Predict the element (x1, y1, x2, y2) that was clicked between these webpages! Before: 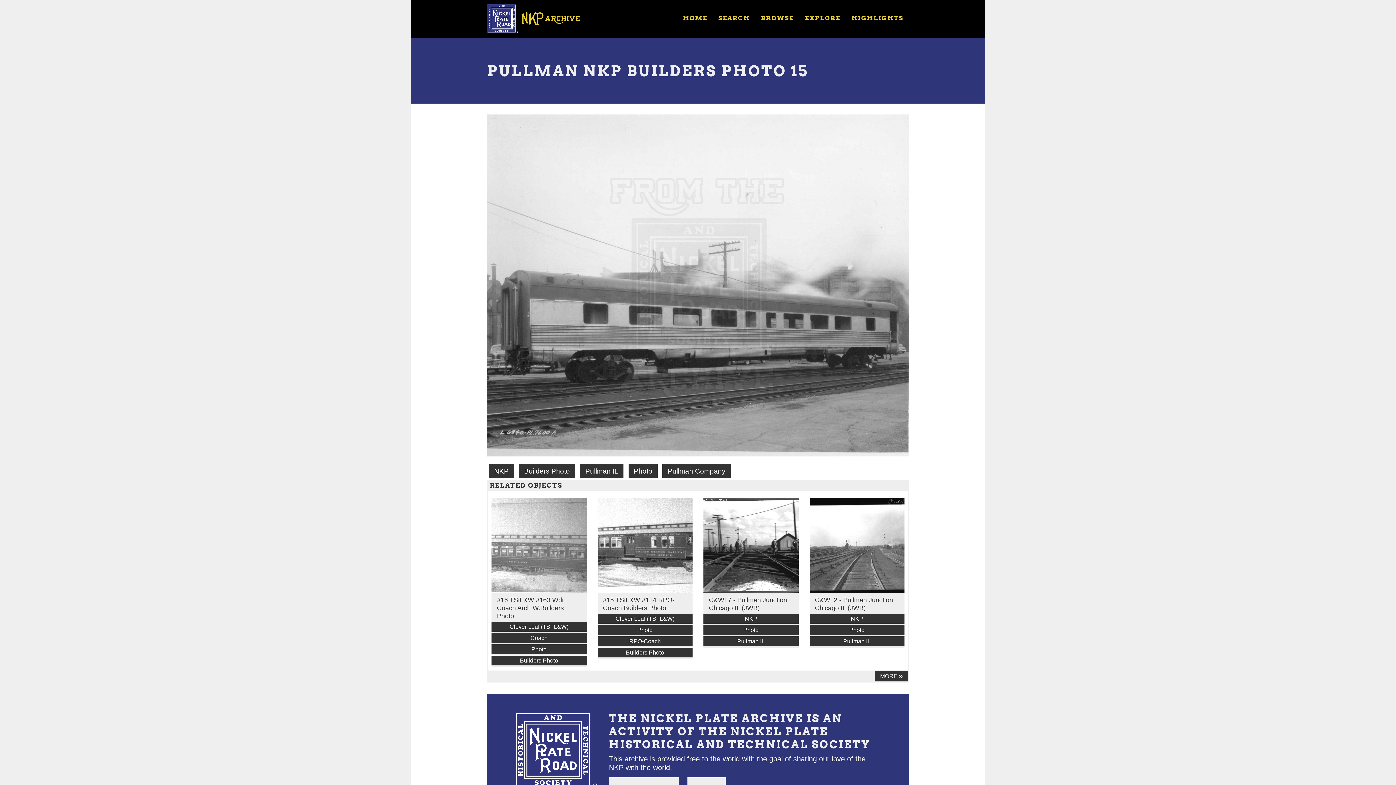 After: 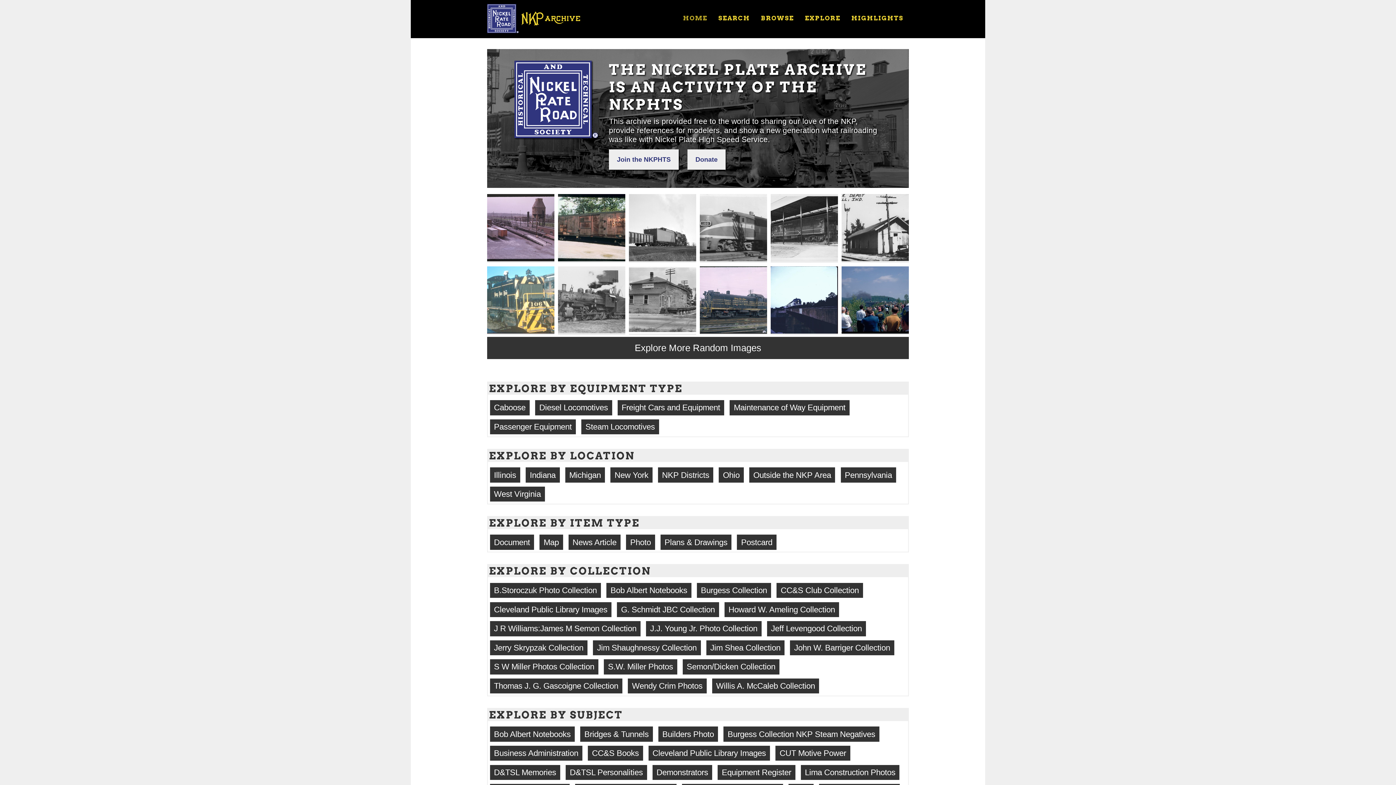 Action: bbox: (487, 0, 589, 36)